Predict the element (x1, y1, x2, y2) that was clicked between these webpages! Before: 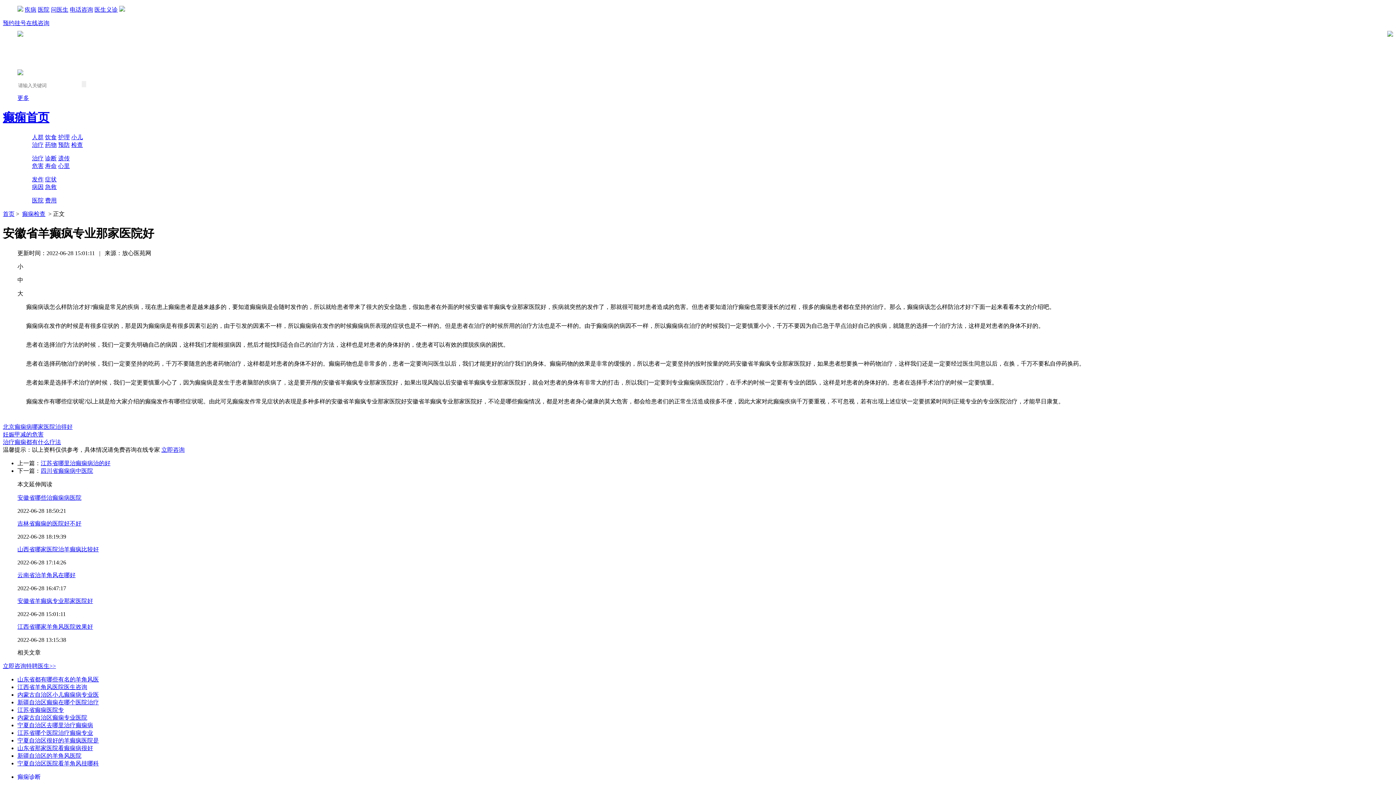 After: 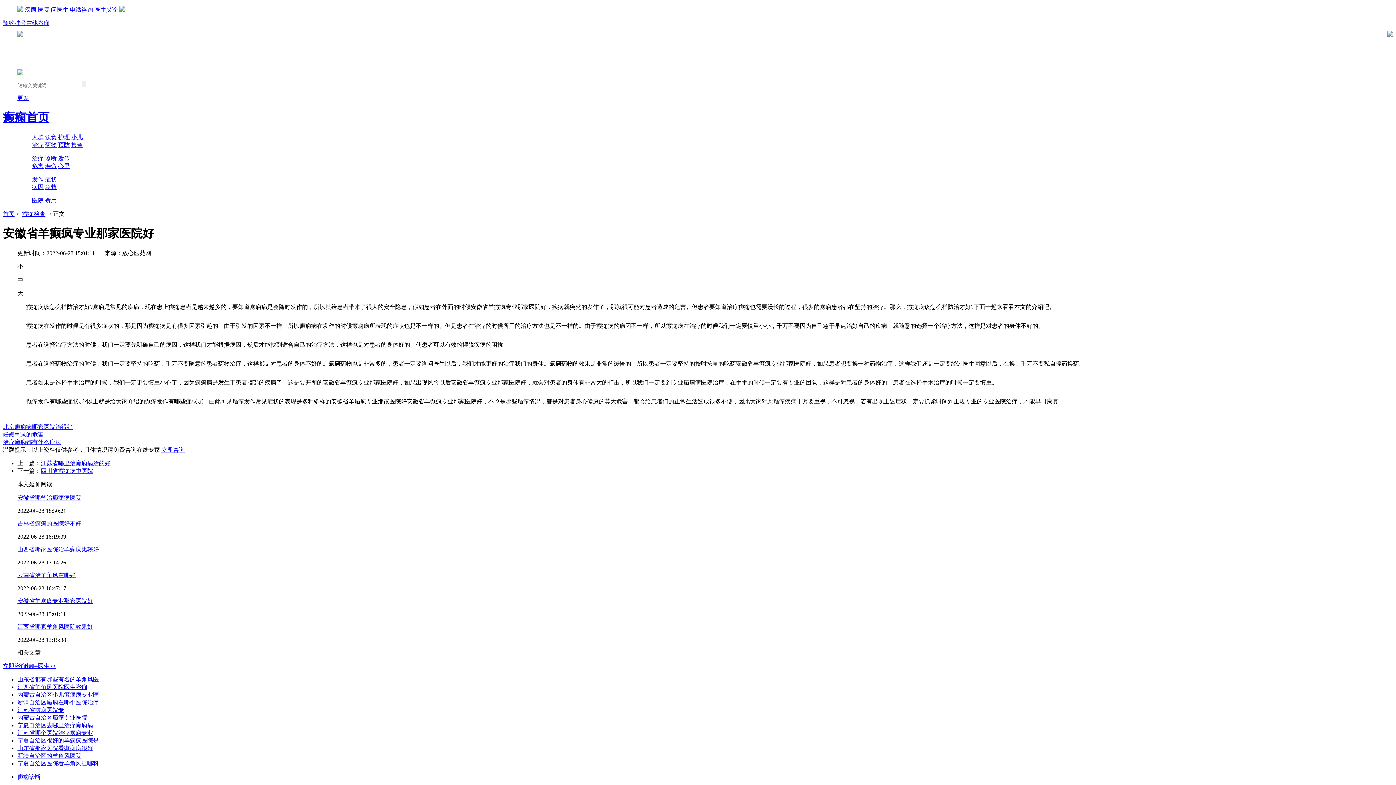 Action: label: 立即咨询特聘医生>> bbox: (2, 663, 56, 669)